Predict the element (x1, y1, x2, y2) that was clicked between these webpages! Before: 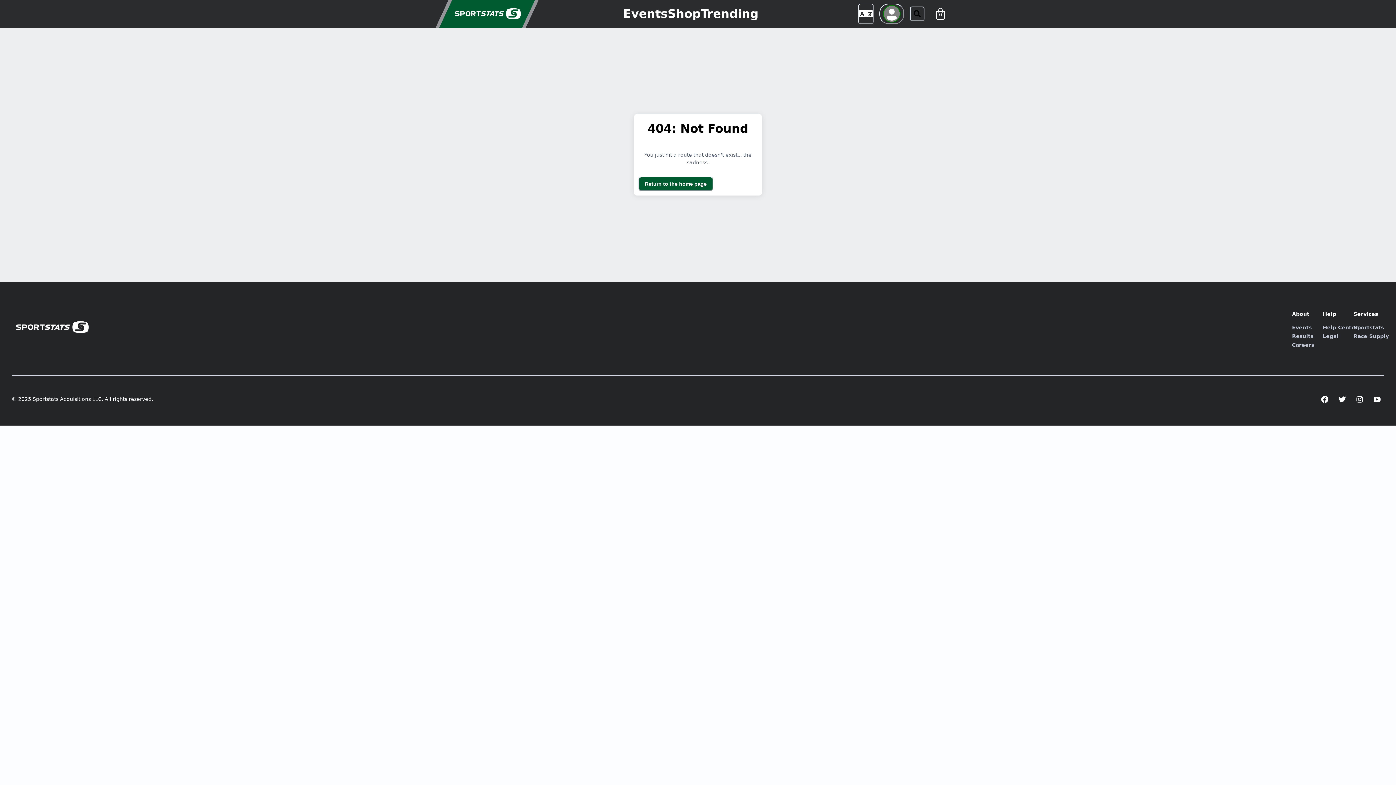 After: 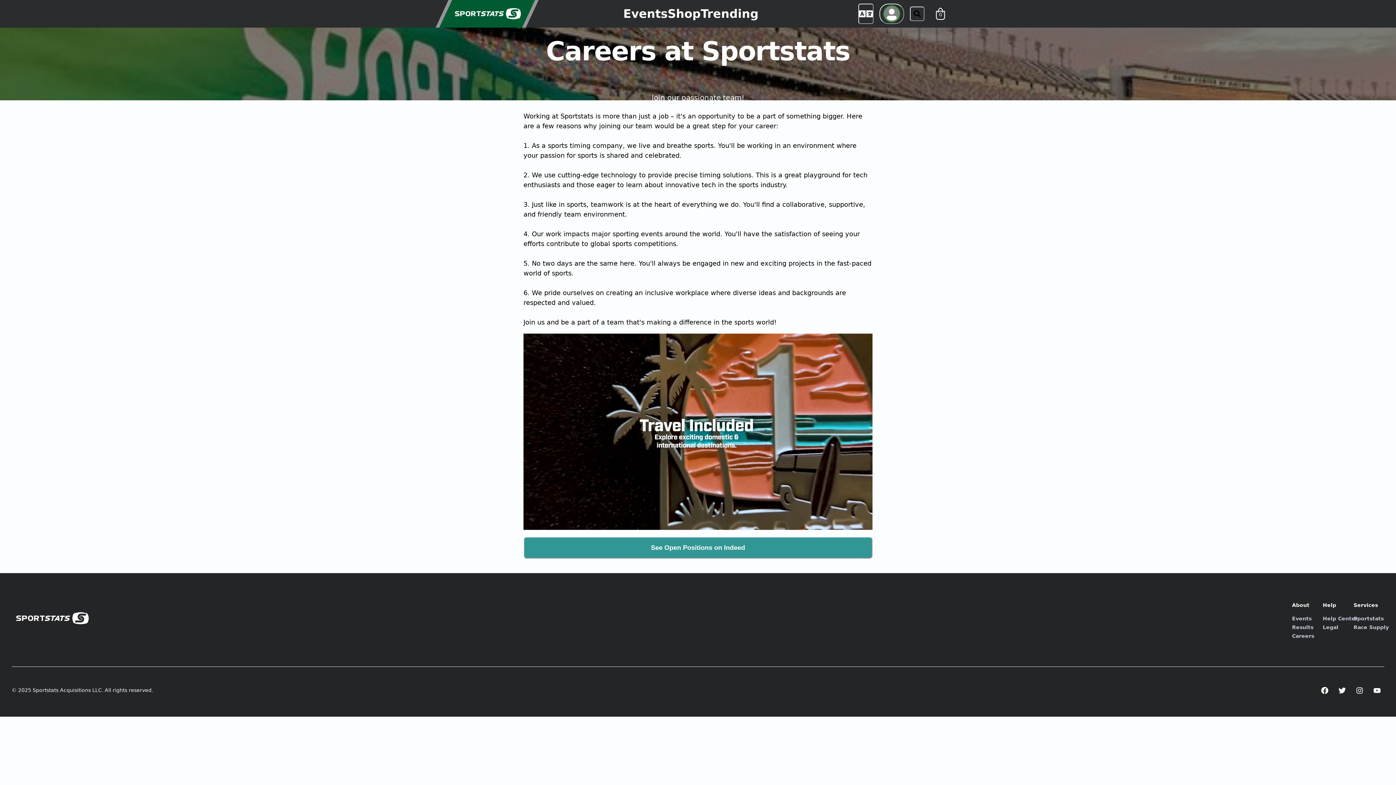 Action: bbox: (1292, 342, 1314, 348) label: Careers